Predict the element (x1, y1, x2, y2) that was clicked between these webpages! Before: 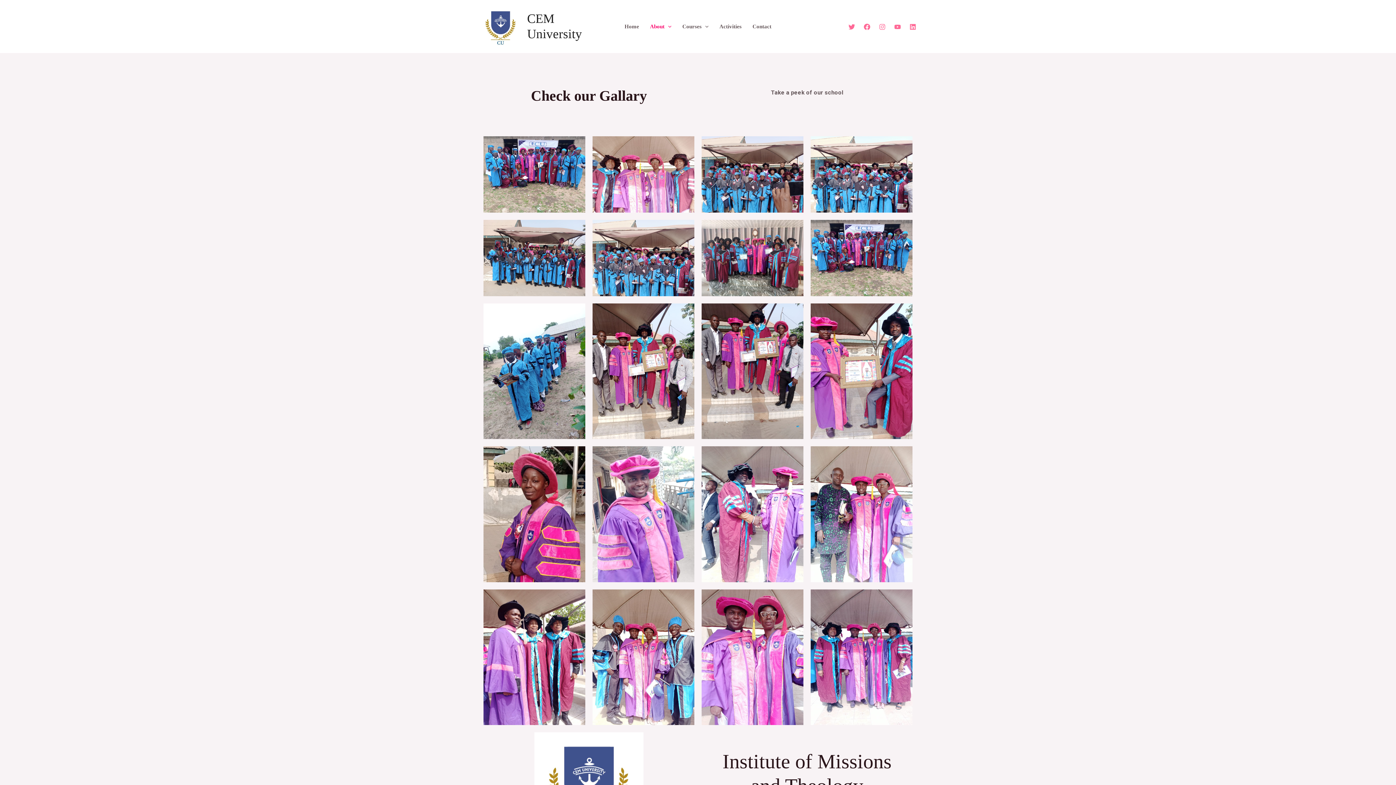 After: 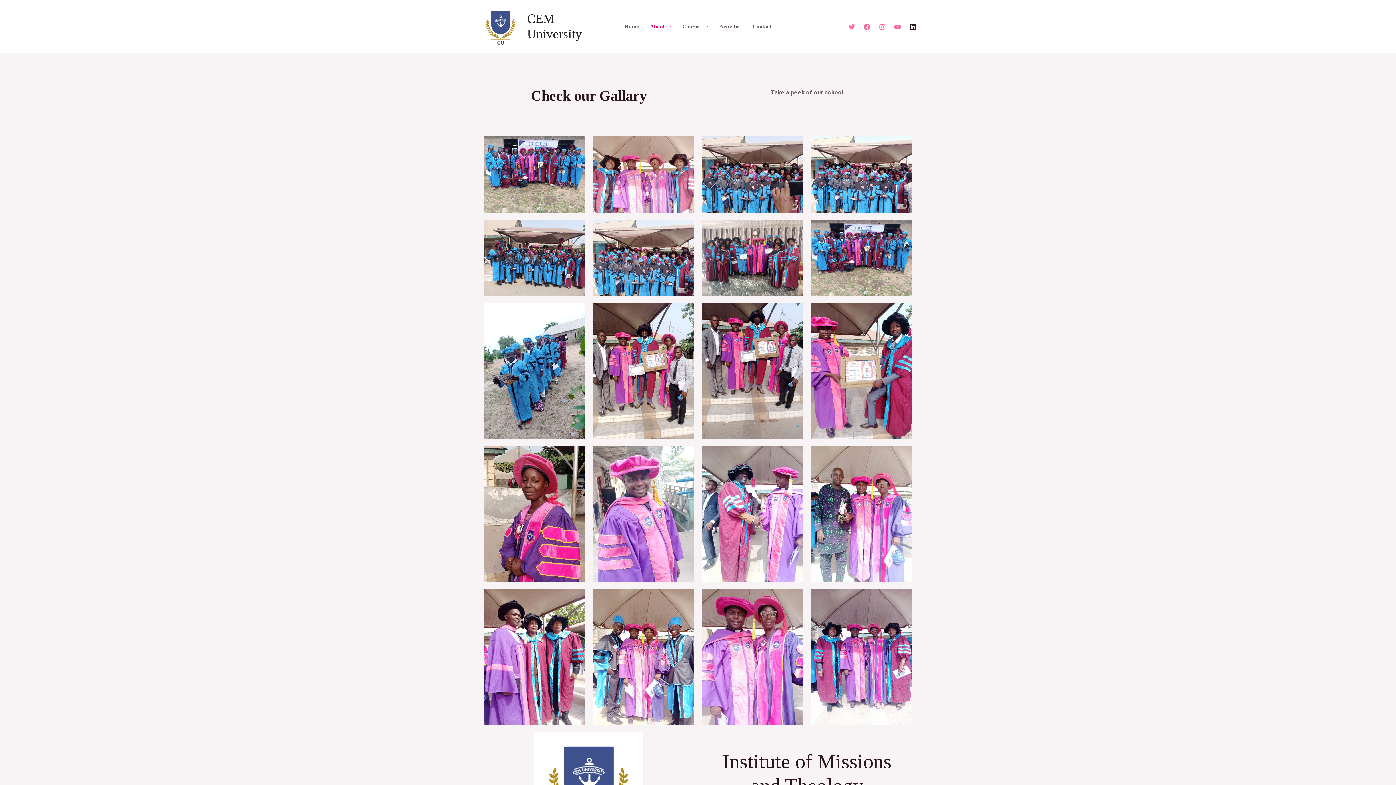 Action: bbox: (909, 23, 916, 30) label: Linkedin